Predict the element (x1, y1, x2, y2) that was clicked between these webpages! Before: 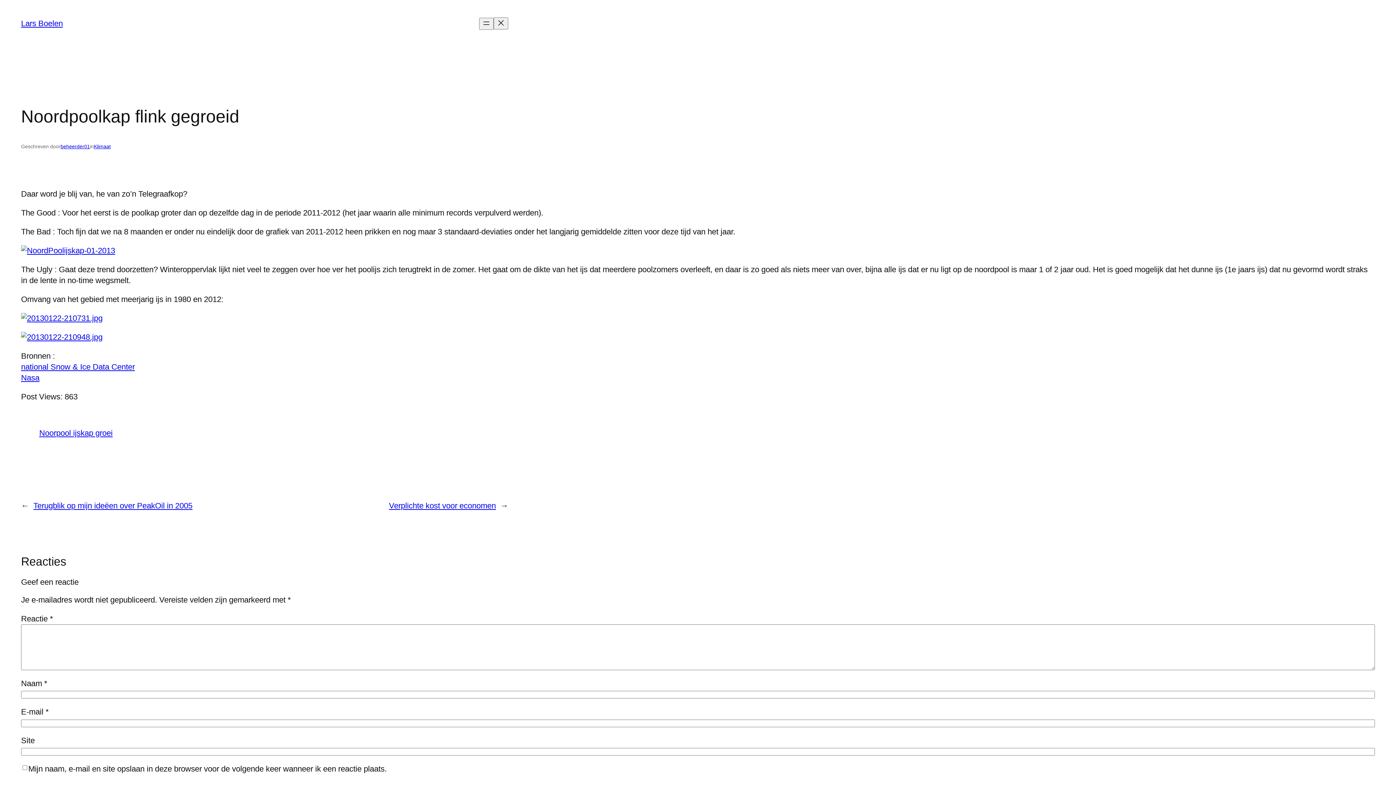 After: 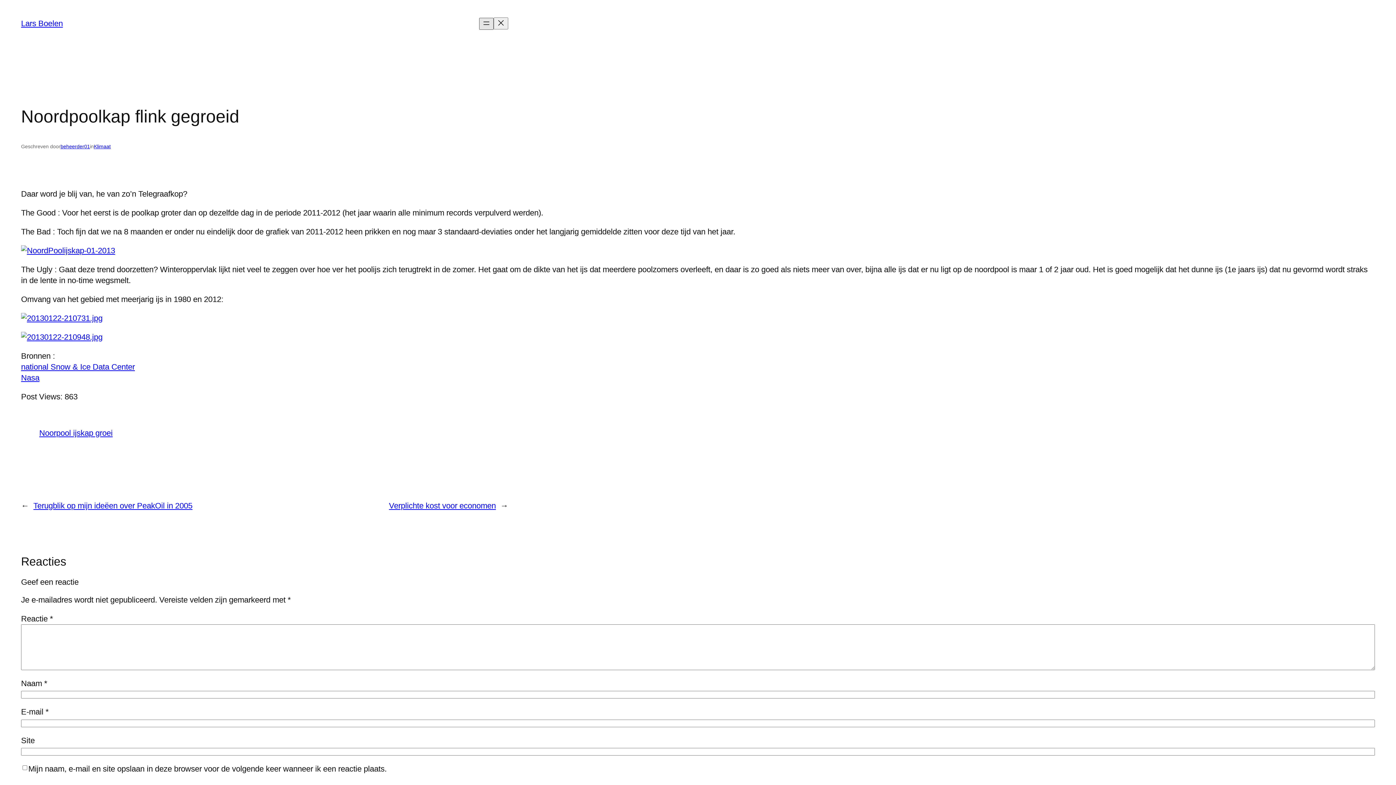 Action: bbox: (479, 17, 493, 29) label: Menu openen